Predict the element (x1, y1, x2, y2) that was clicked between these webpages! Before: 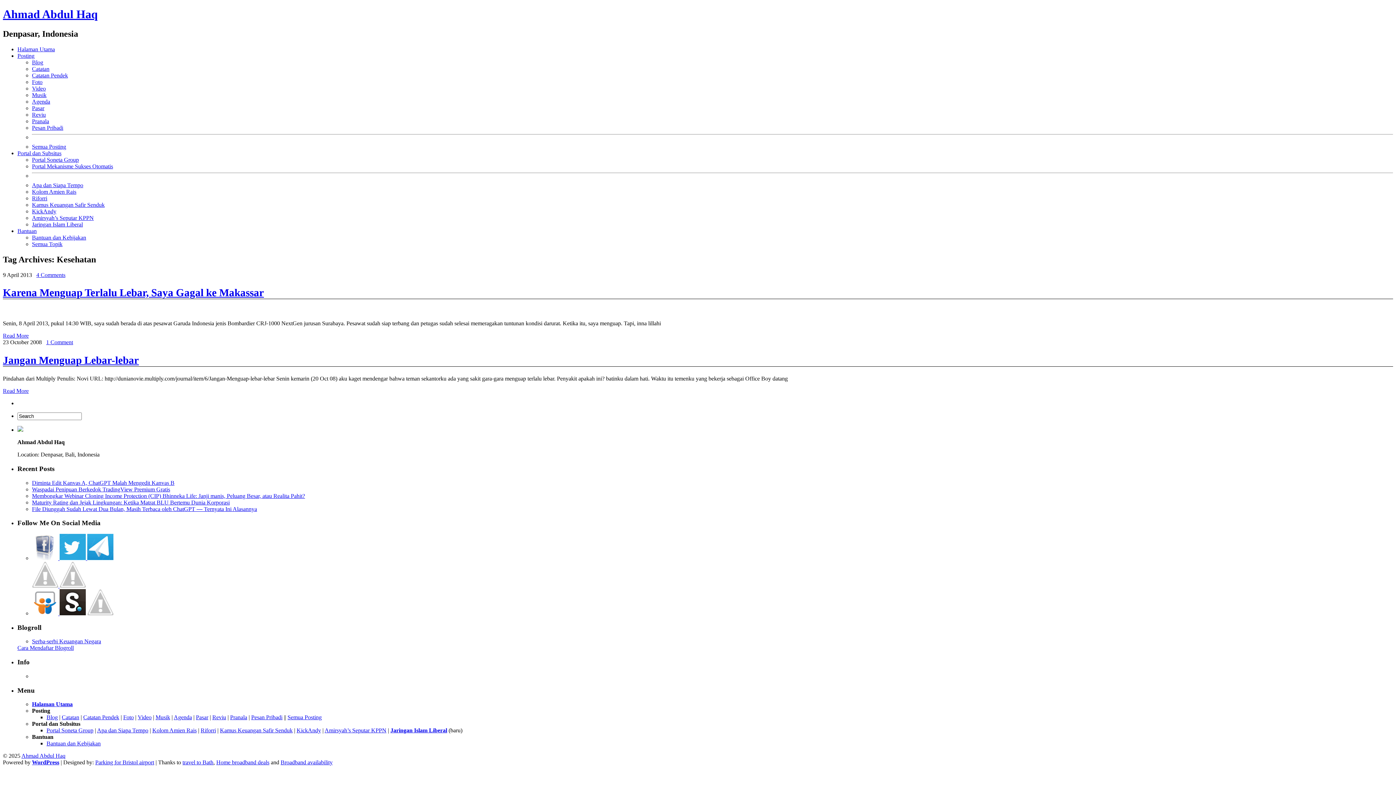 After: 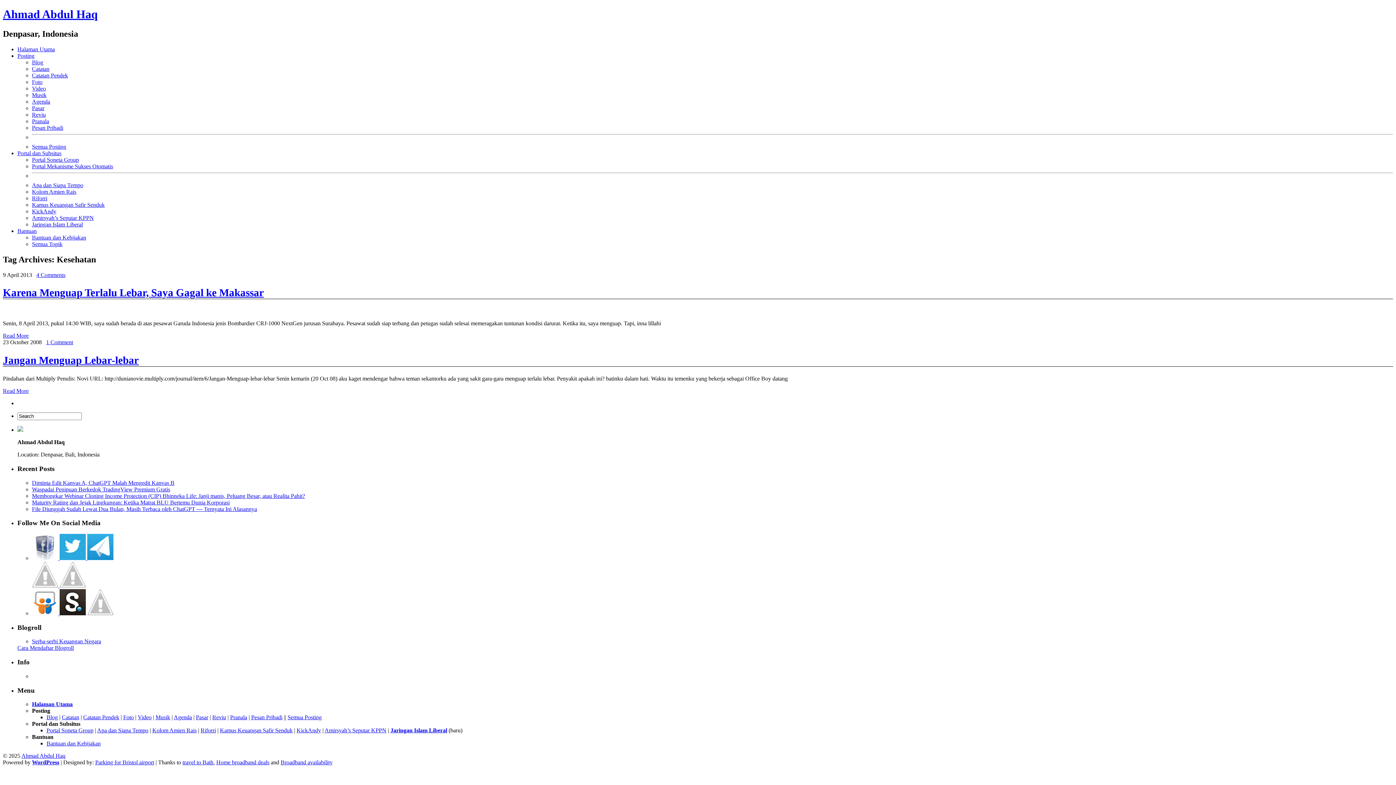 Action: bbox: (17, 150, 61, 156) label: Portal dan Subsitus